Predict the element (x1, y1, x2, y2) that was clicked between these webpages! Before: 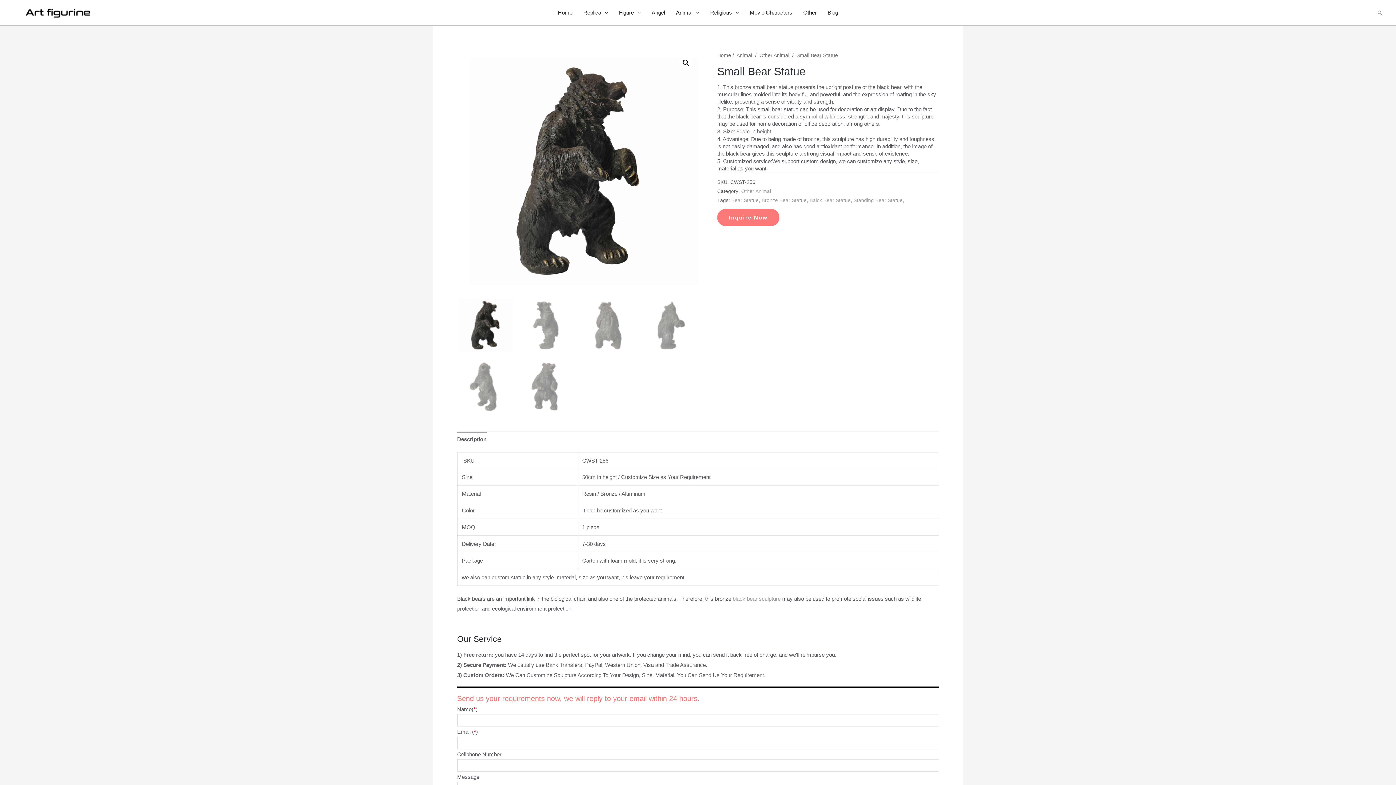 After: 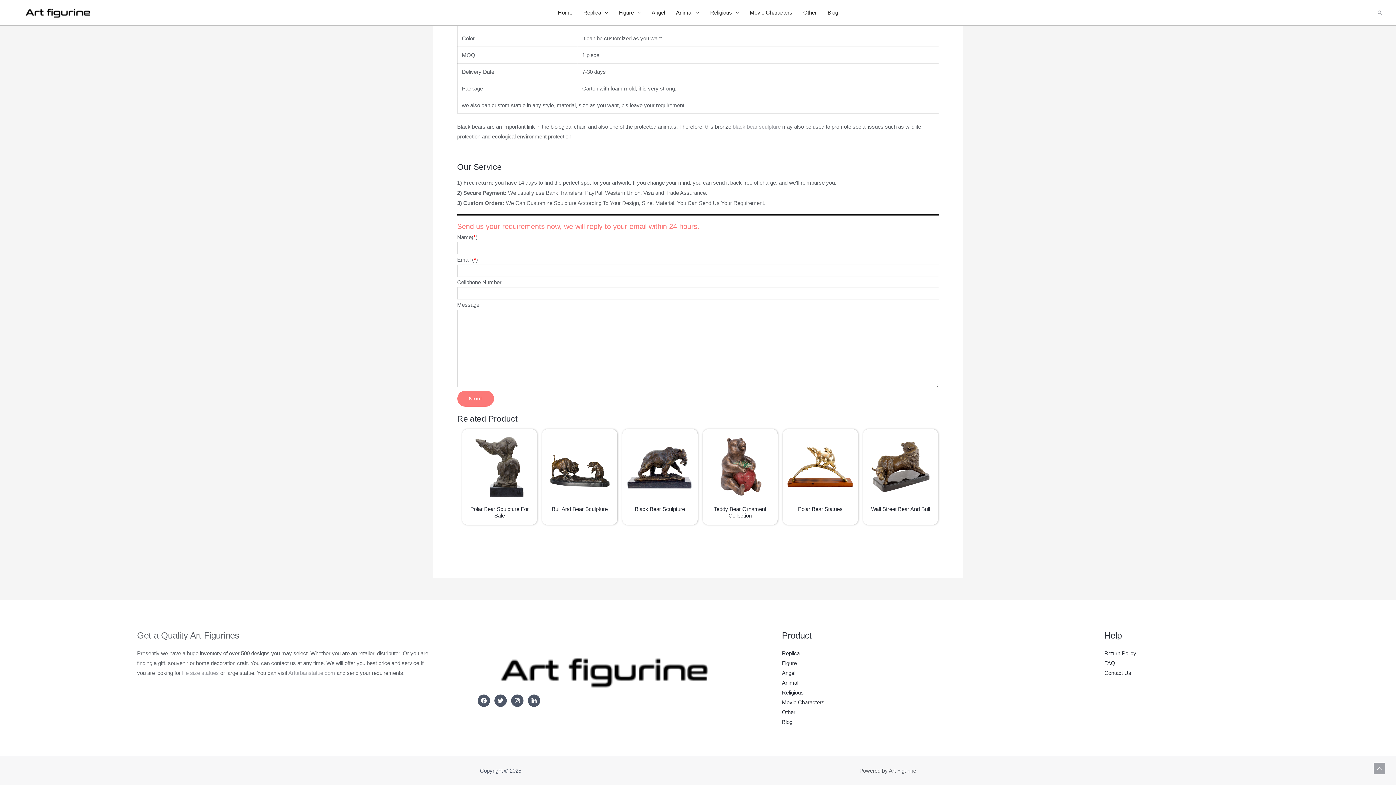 Action: label: Inquire Now bbox: (717, 214, 779, 220)